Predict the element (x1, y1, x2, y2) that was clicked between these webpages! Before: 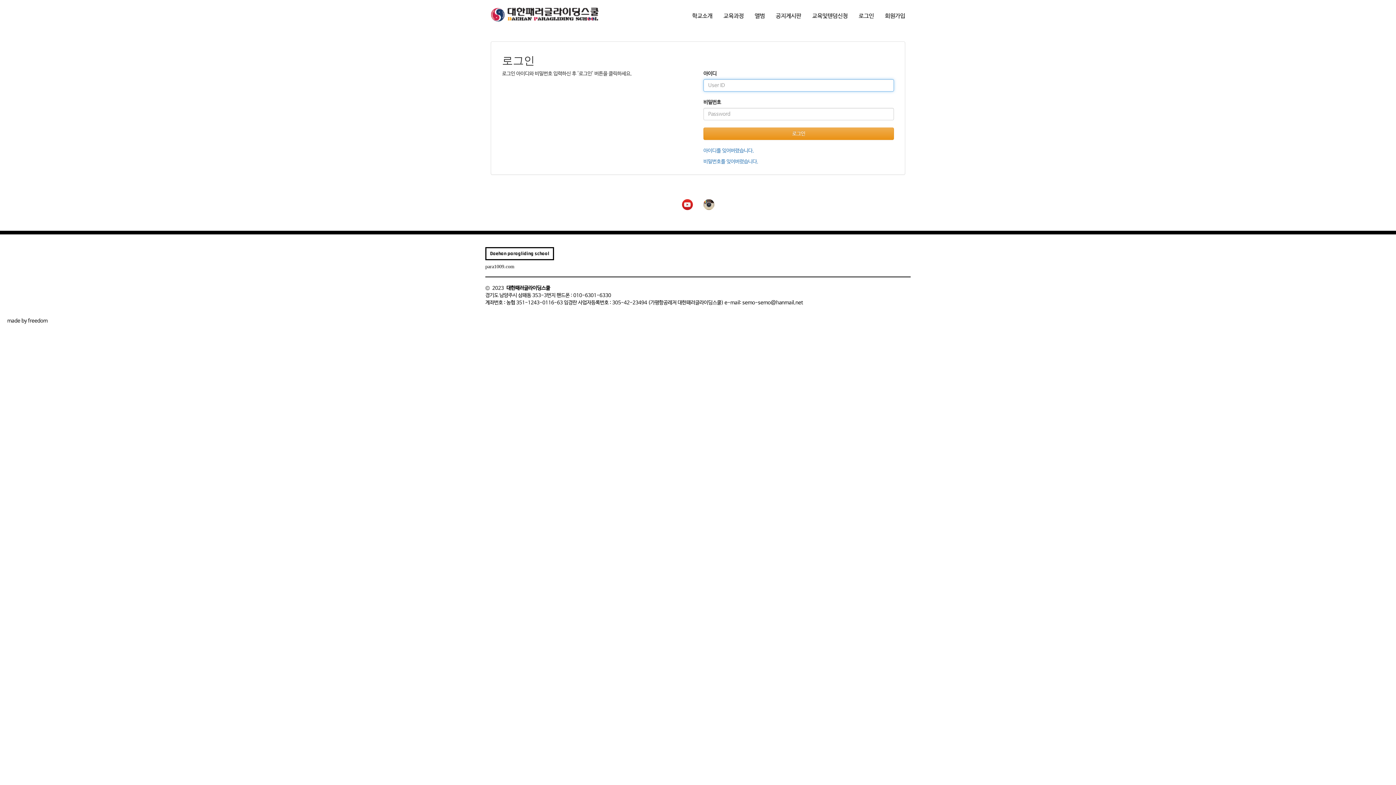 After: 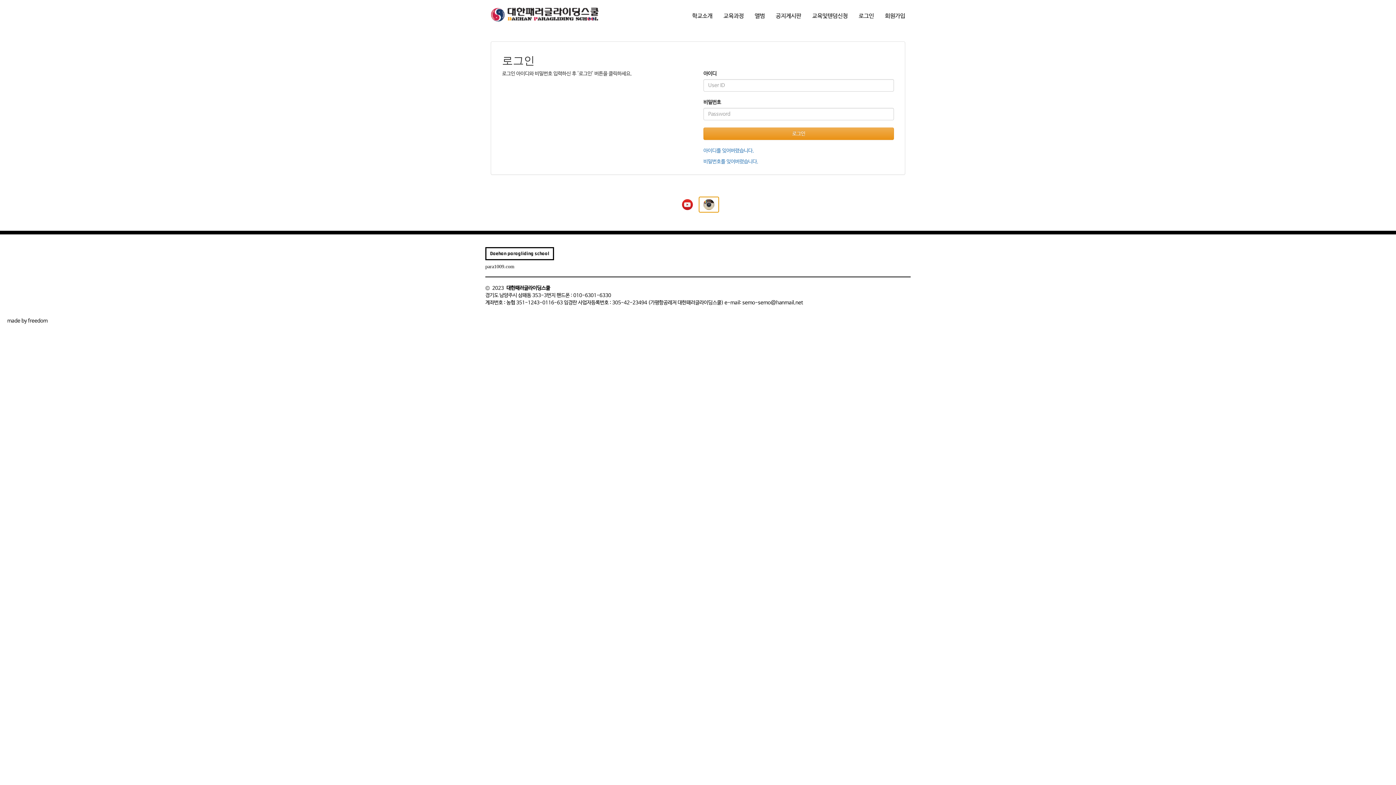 Action: bbox: (698, 201, 719, 207)